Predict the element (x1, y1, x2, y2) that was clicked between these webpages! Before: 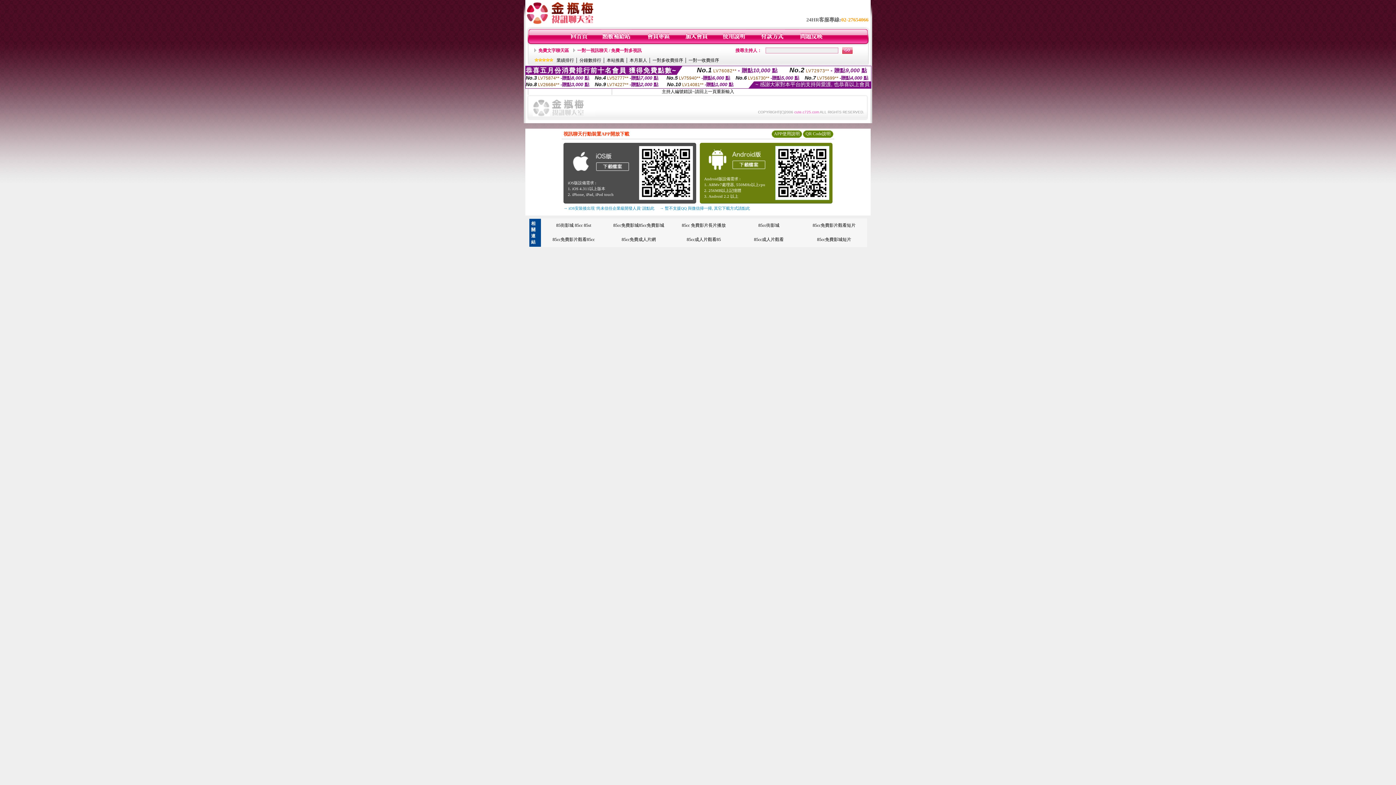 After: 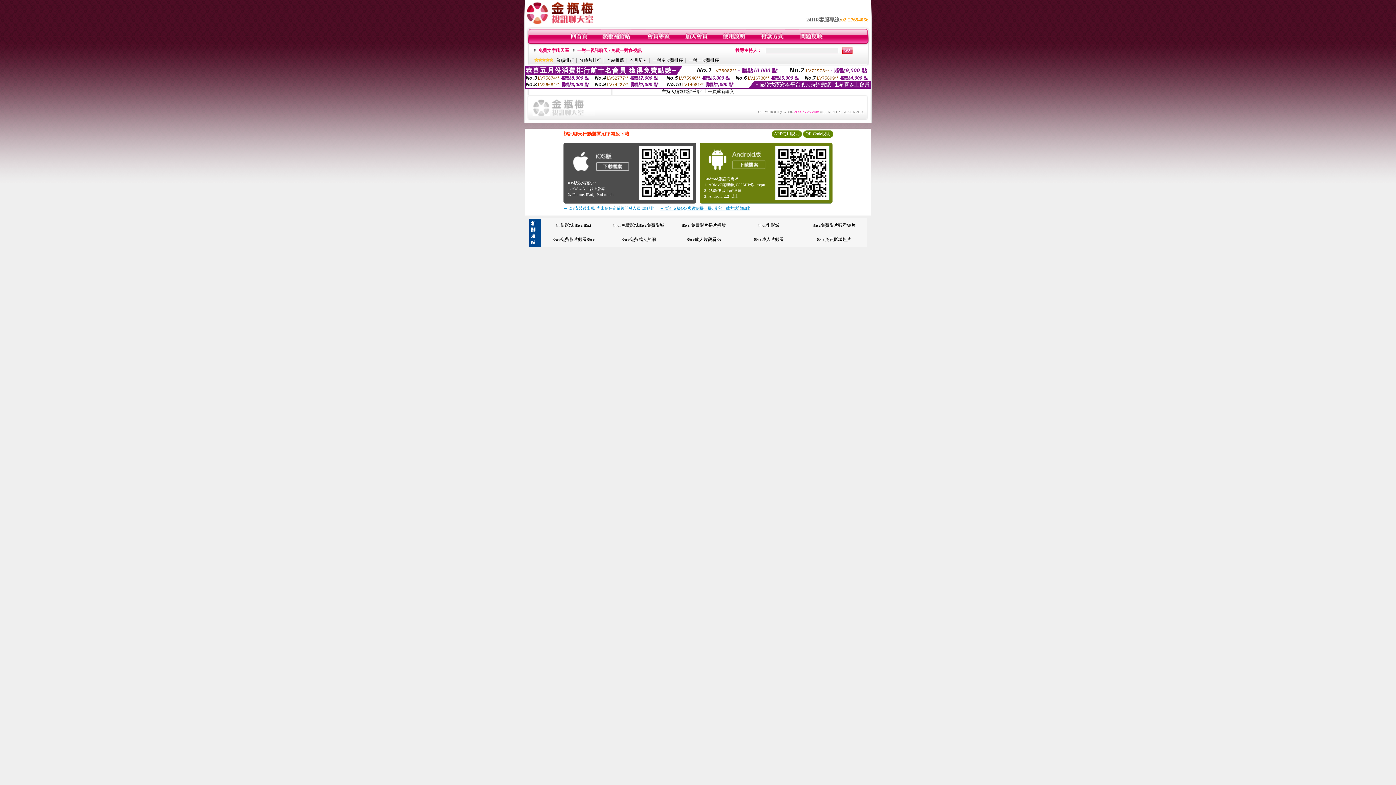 Action: bbox: (660, 206, 750, 210) label: → 暫不支援QQ 與微信掃一掃, 其它下載方式請點此